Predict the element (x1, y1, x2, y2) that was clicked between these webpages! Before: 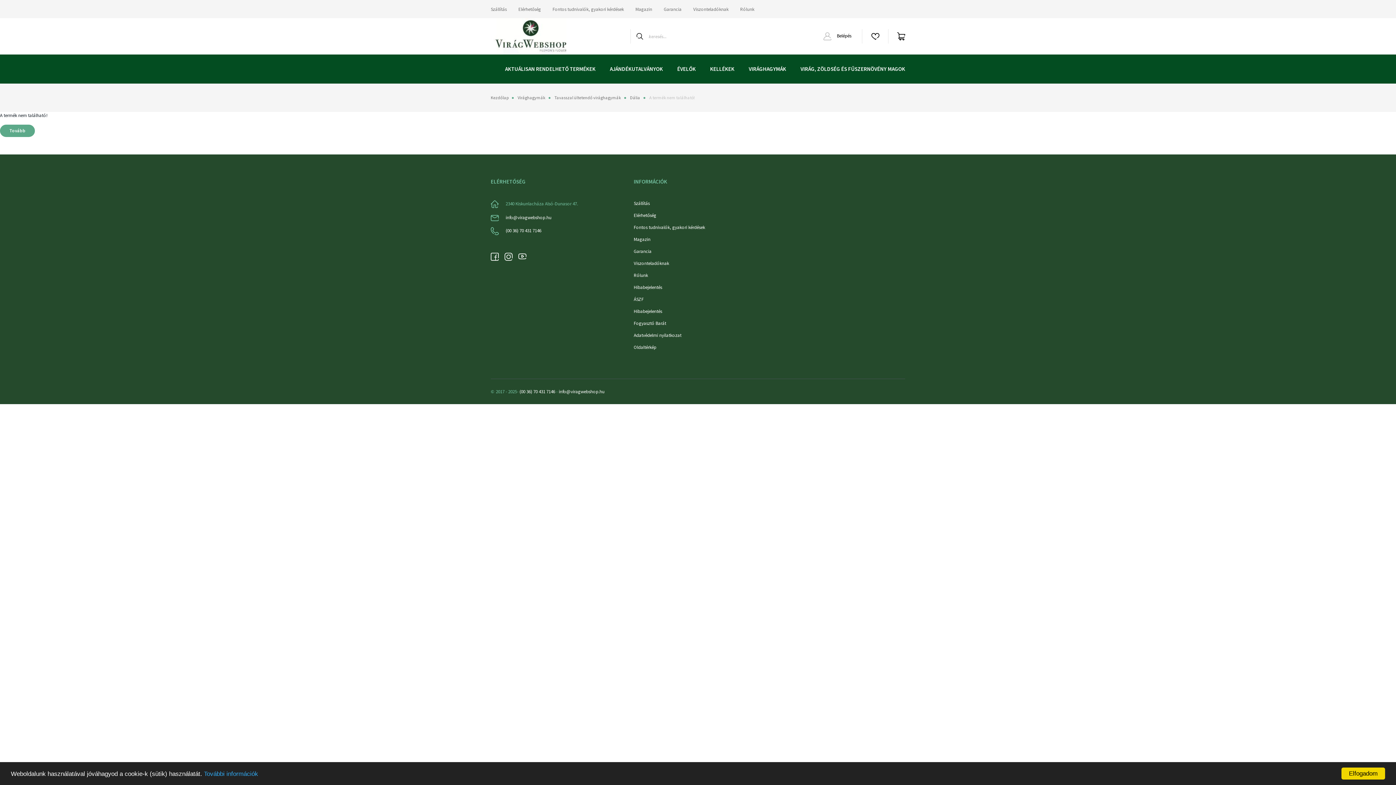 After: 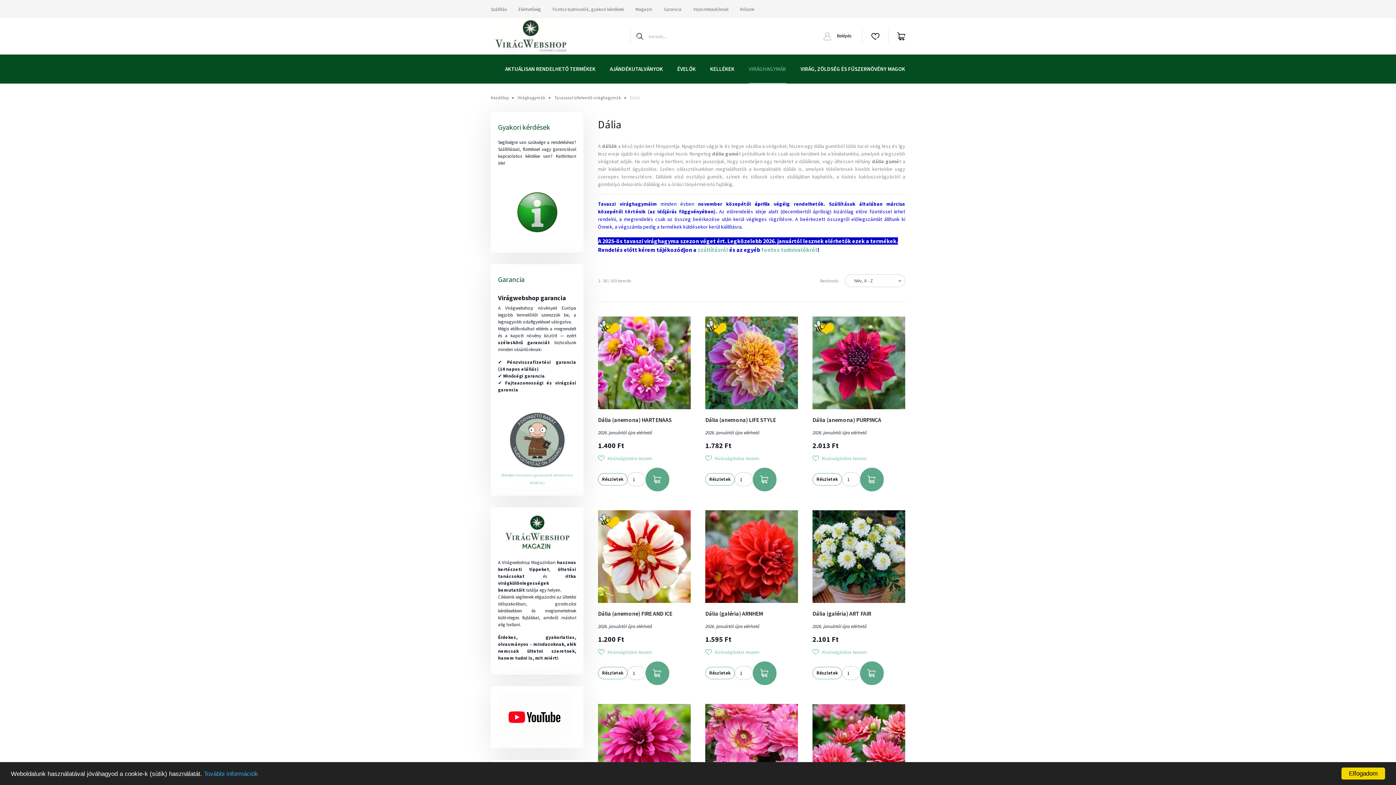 Action: bbox: (630, 94, 640, 100) label: Dália